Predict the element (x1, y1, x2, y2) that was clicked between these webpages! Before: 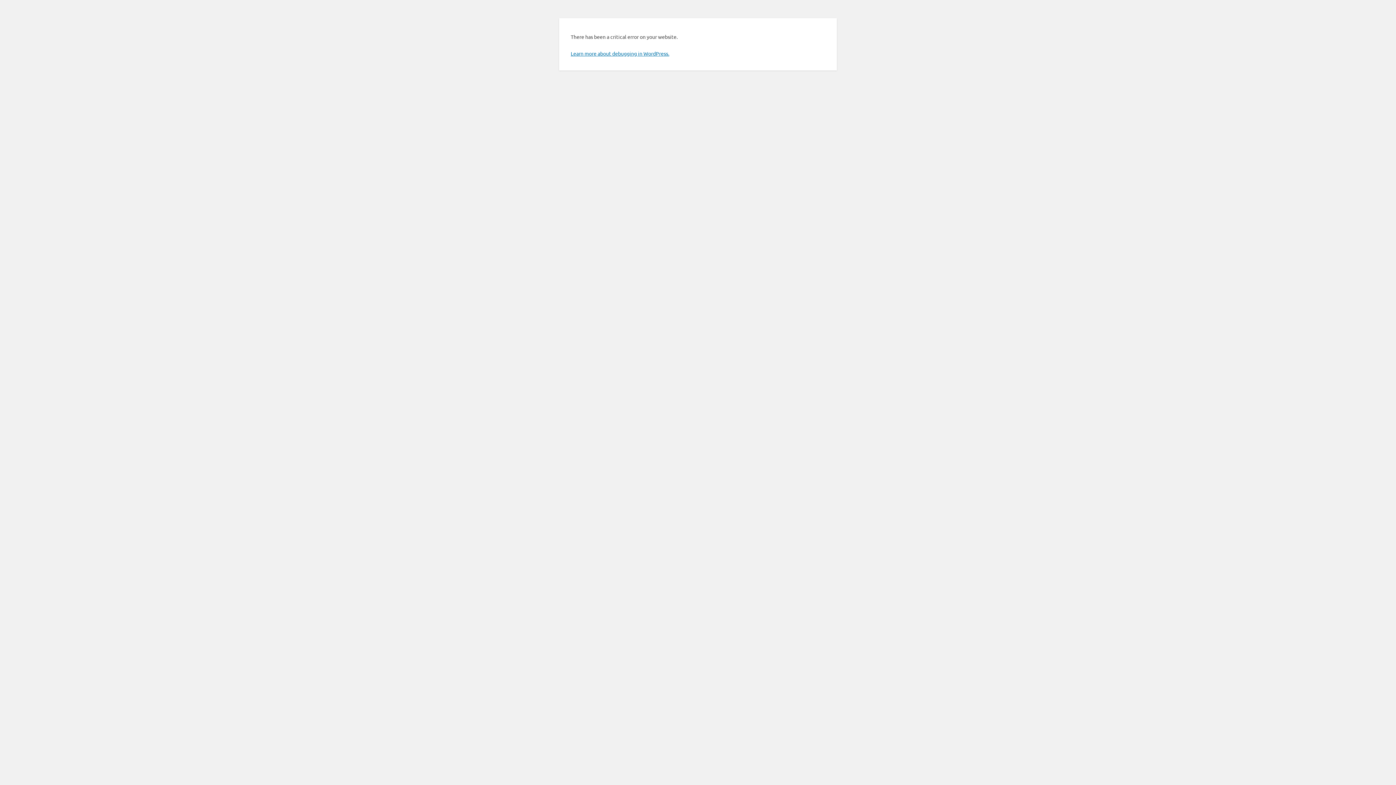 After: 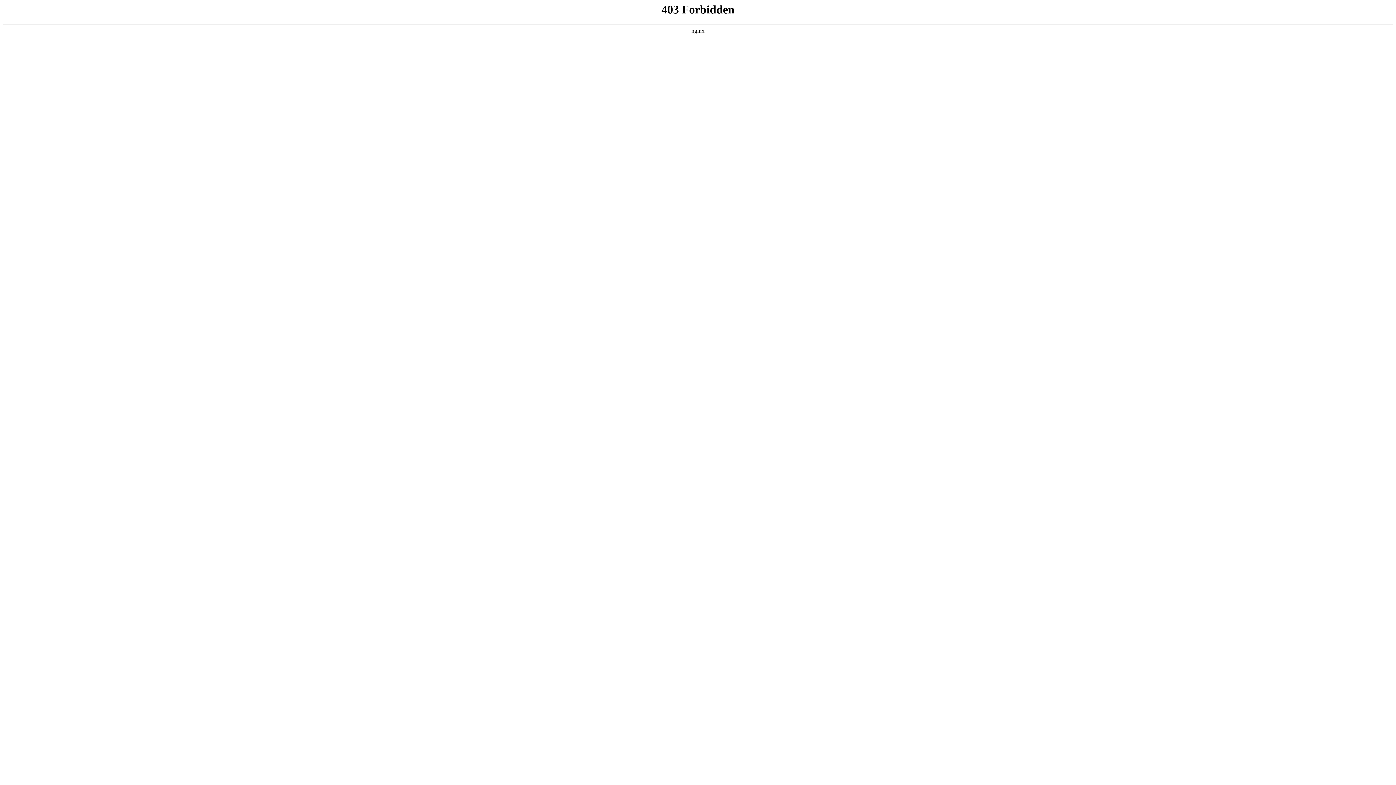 Action: bbox: (570, 50, 669, 56) label: Learn more about debugging in WordPress.